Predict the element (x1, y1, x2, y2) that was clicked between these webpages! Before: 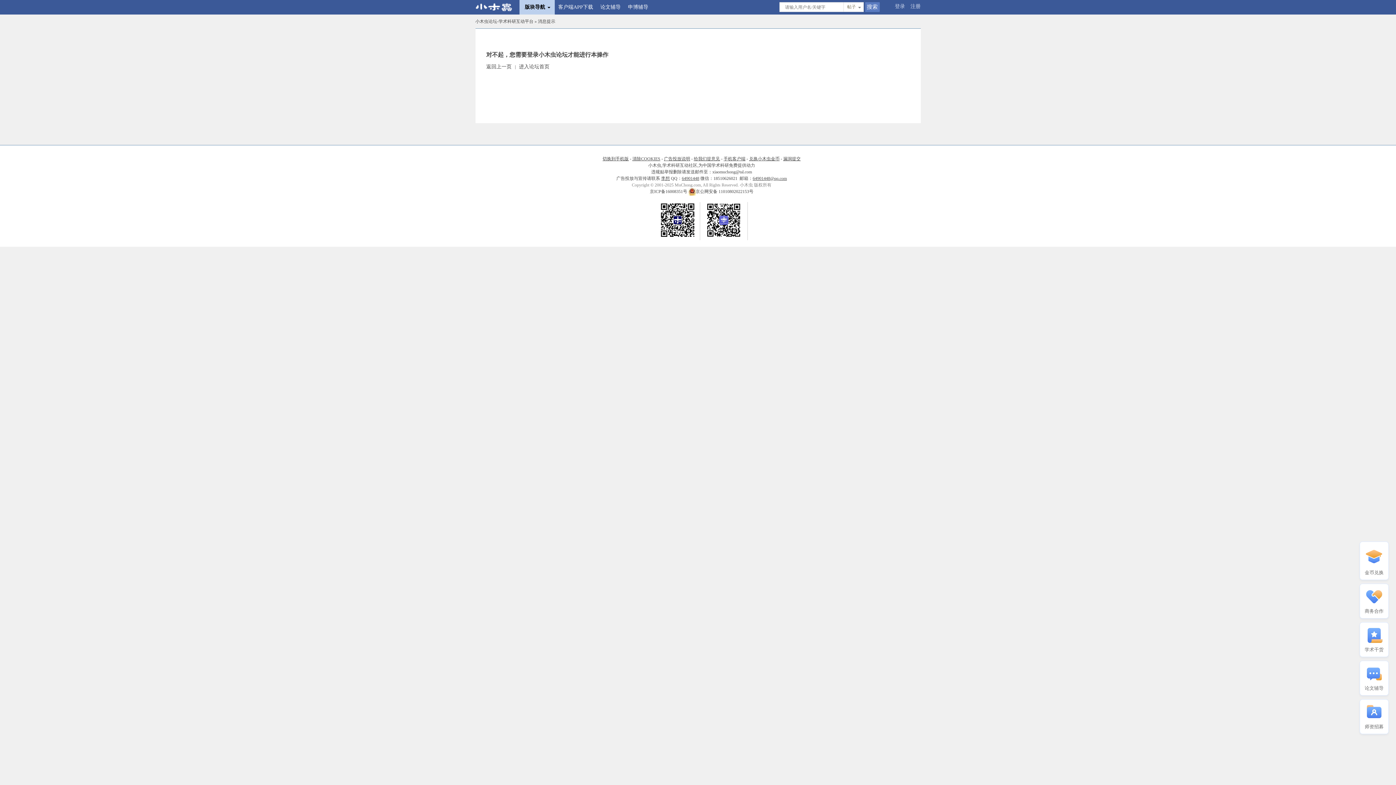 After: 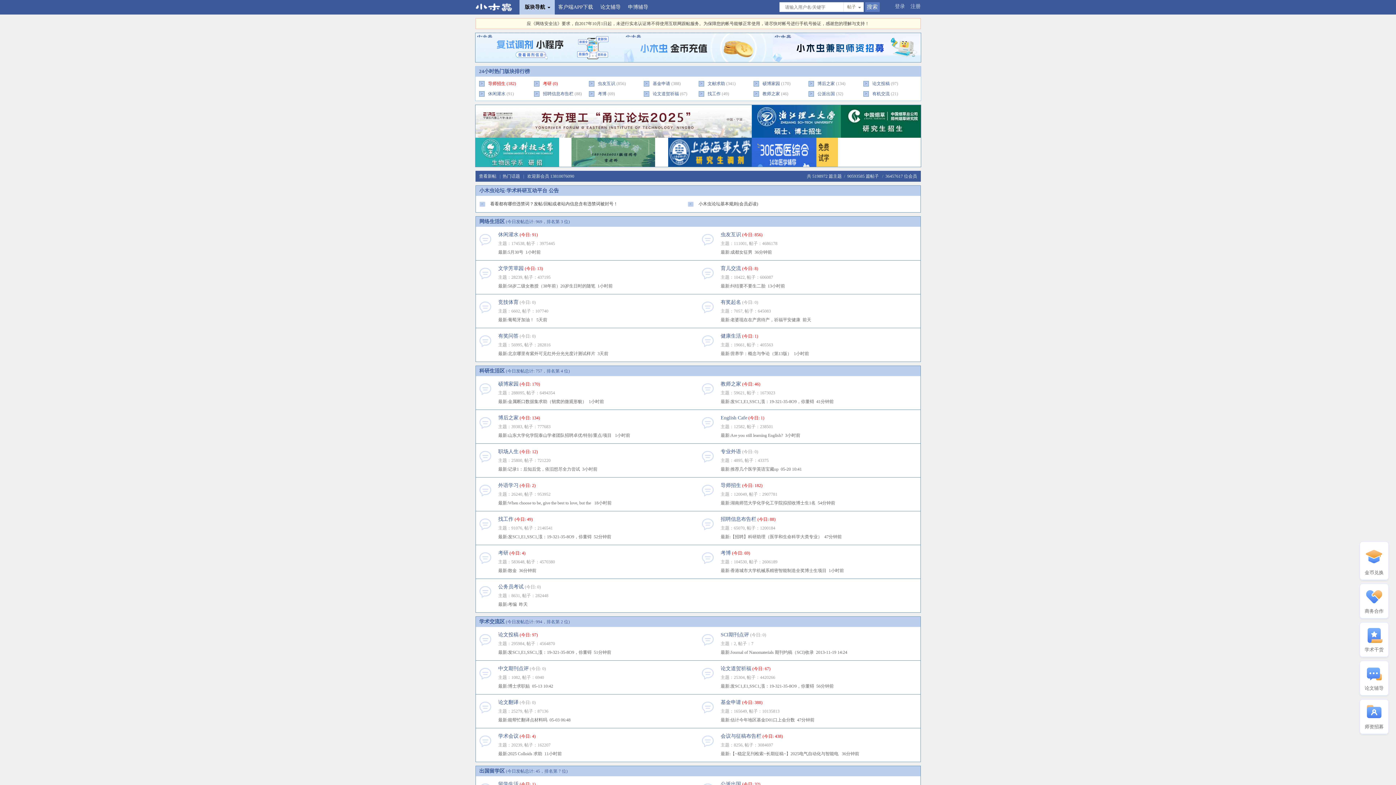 Action: bbox: (475, 6, 511, 12)